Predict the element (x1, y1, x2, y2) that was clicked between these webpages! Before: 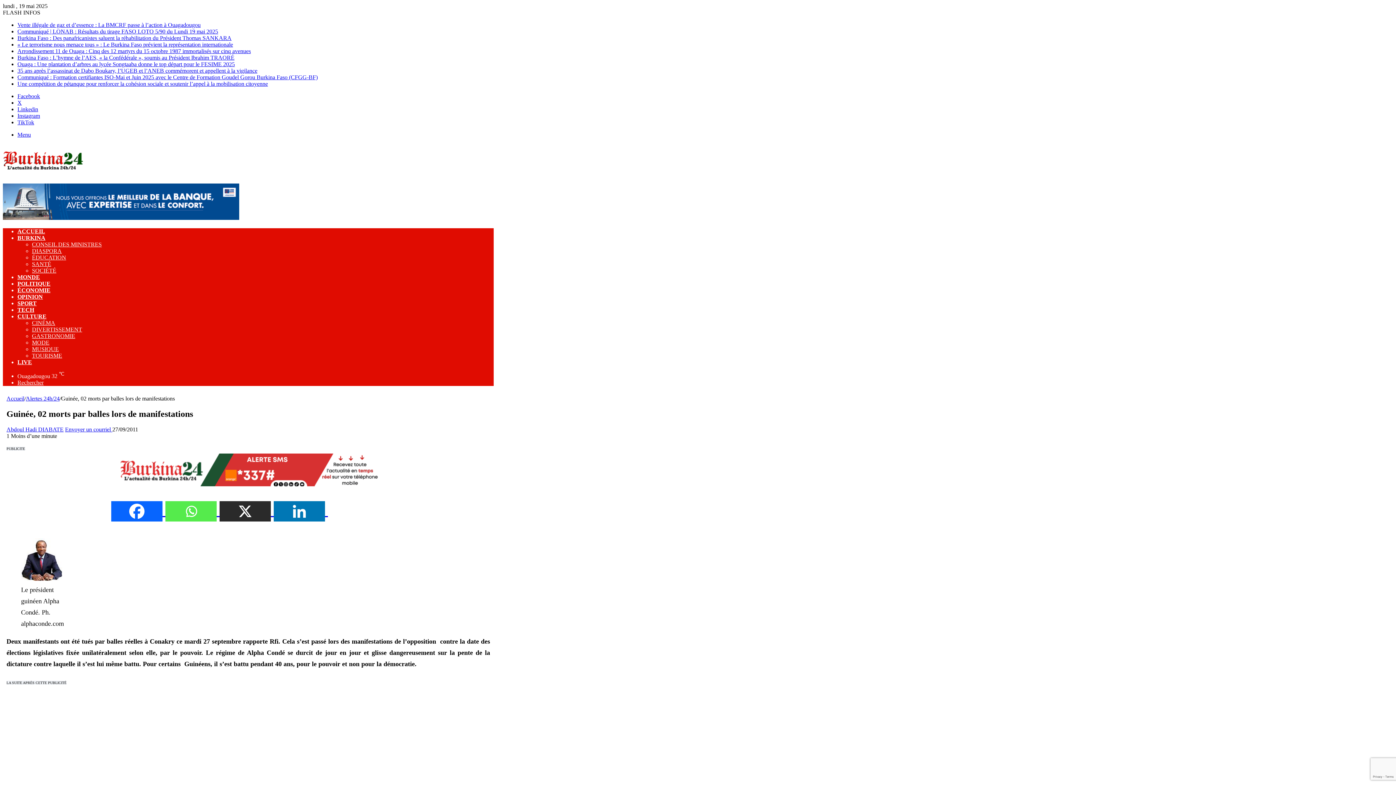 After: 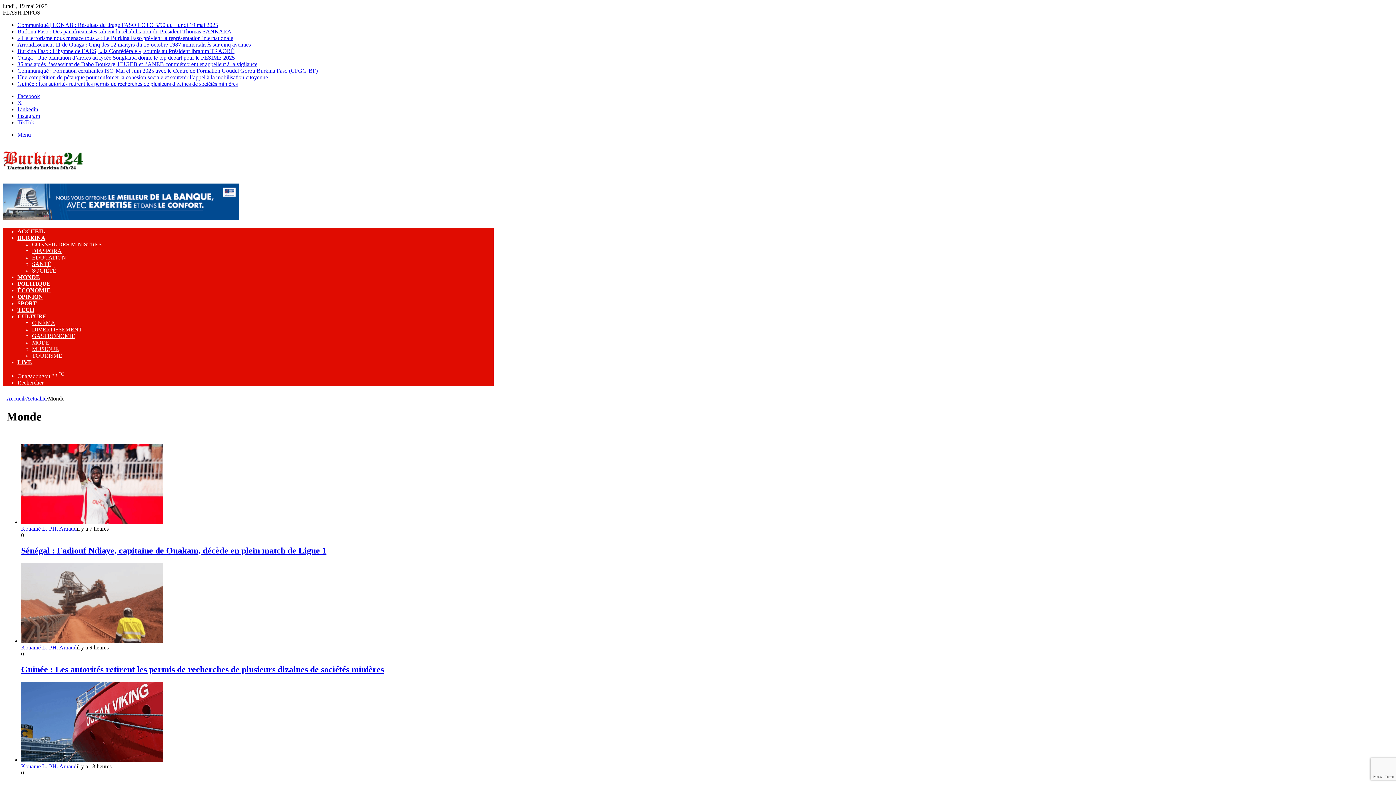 Action: bbox: (17, 274, 40, 280) label: MONDE